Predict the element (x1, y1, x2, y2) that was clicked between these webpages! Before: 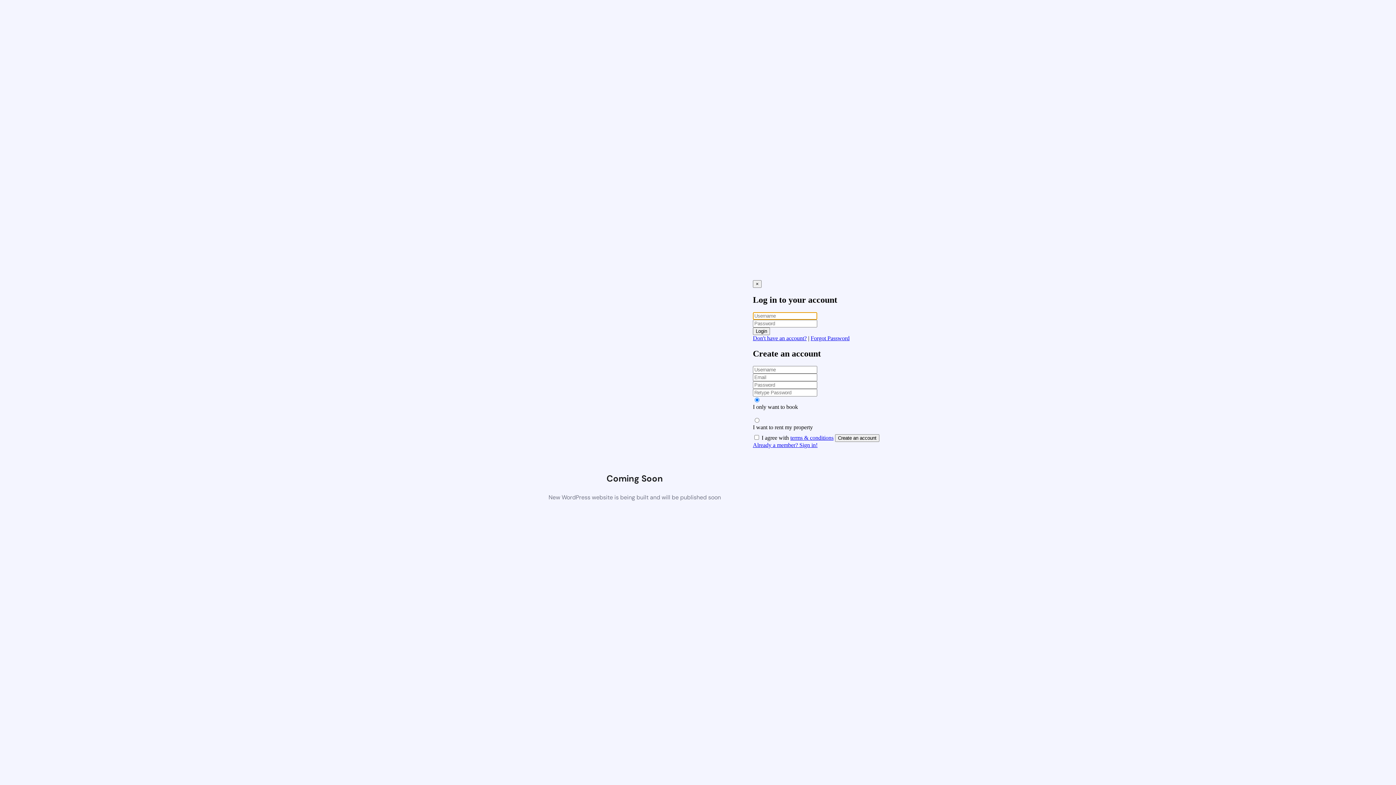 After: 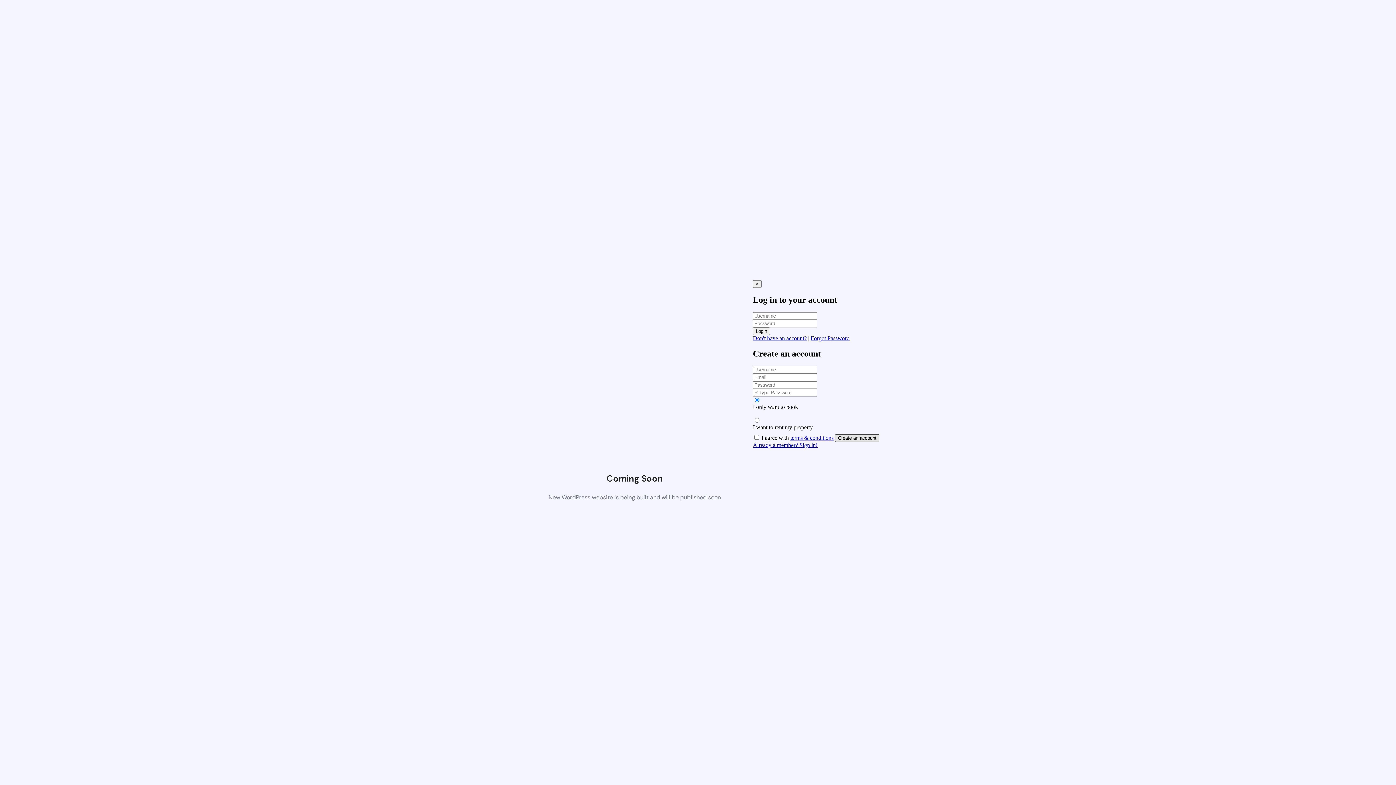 Action: label: Create an account bbox: (835, 434, 879, 442)